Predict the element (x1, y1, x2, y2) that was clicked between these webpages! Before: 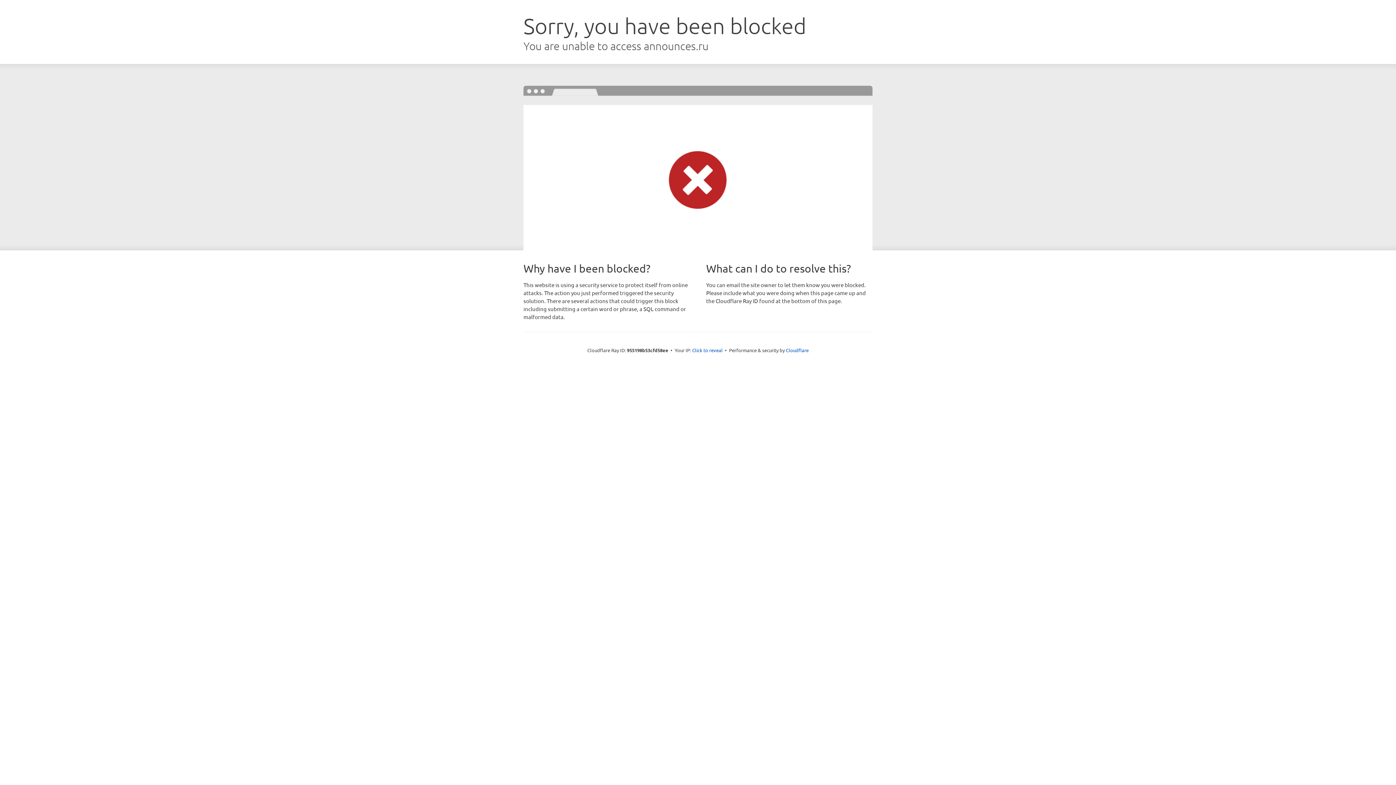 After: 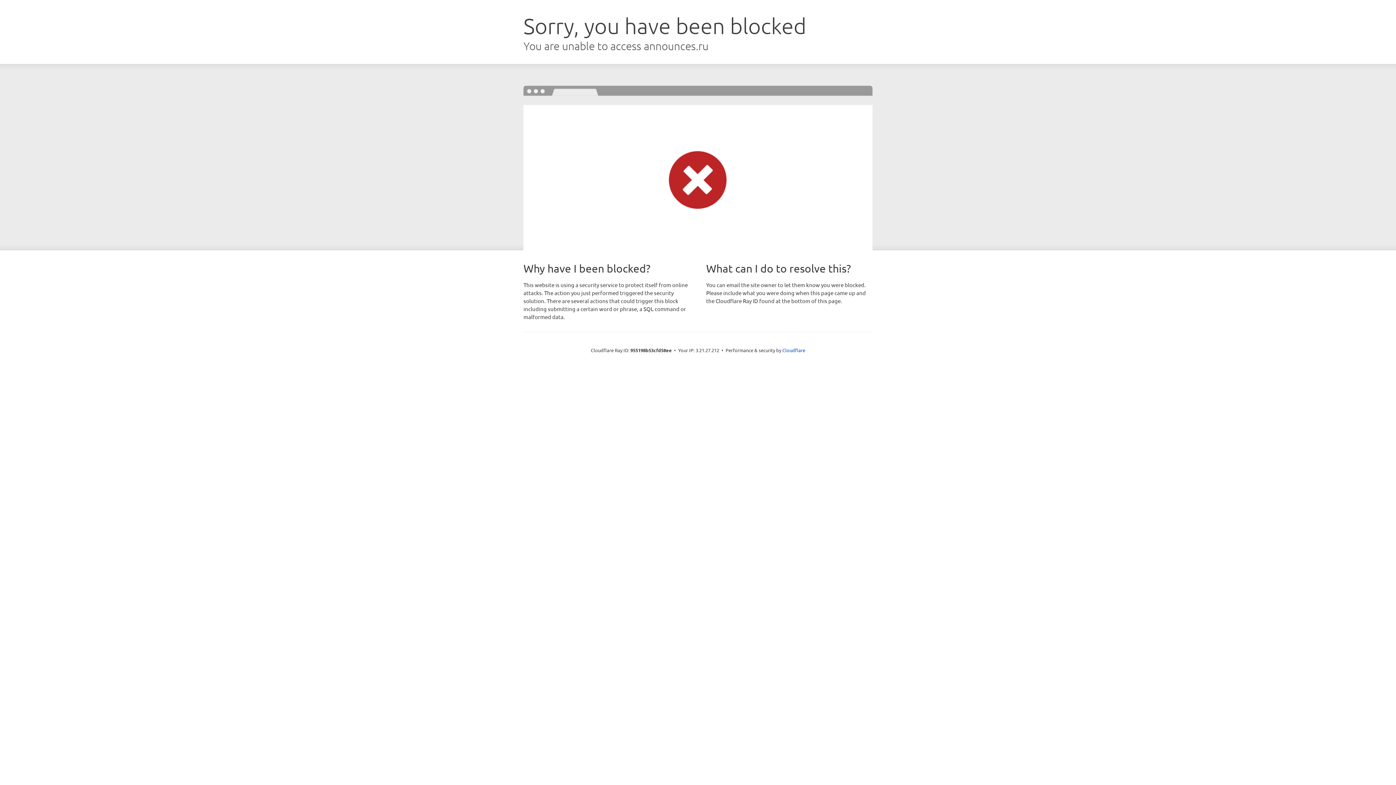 Action: label: Click to reveal bbox: (692, 346, 722, 353)